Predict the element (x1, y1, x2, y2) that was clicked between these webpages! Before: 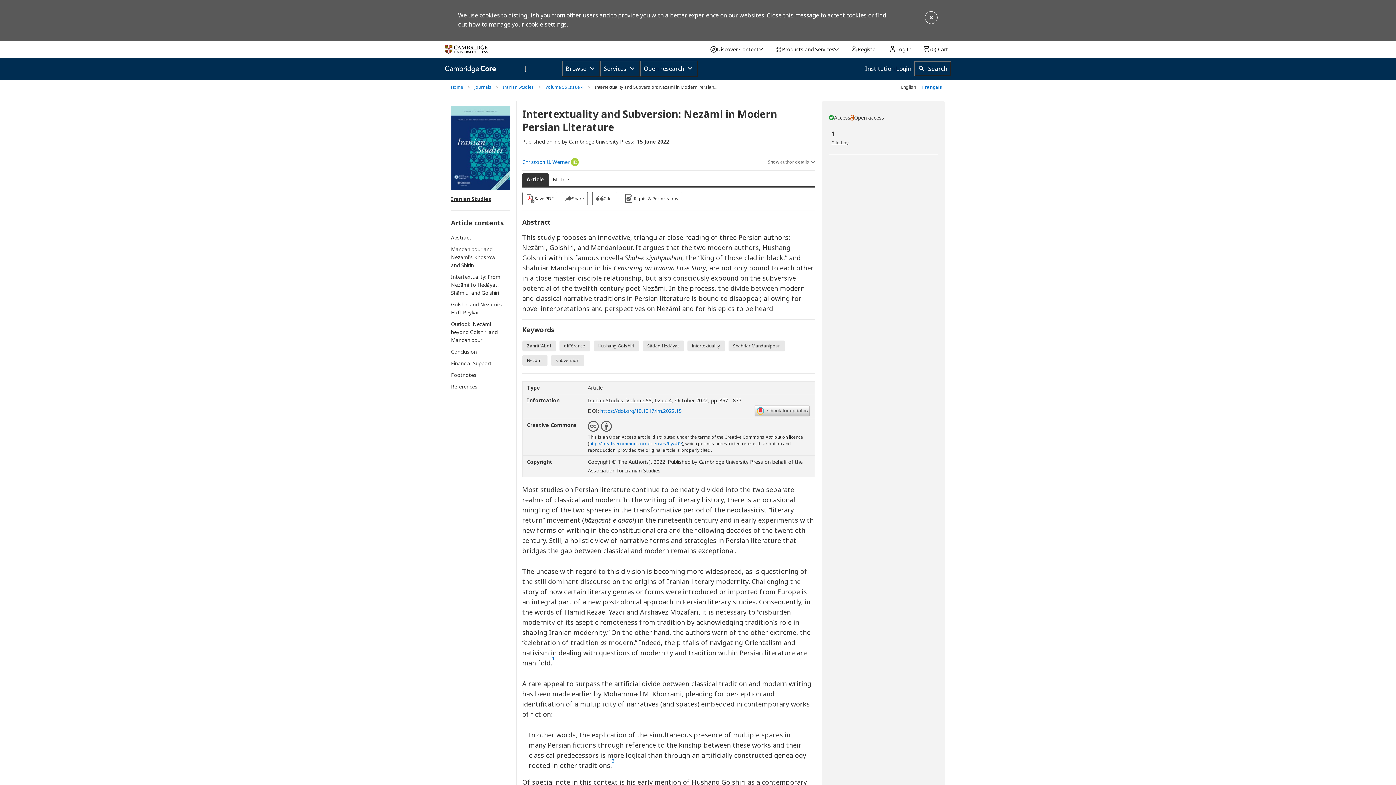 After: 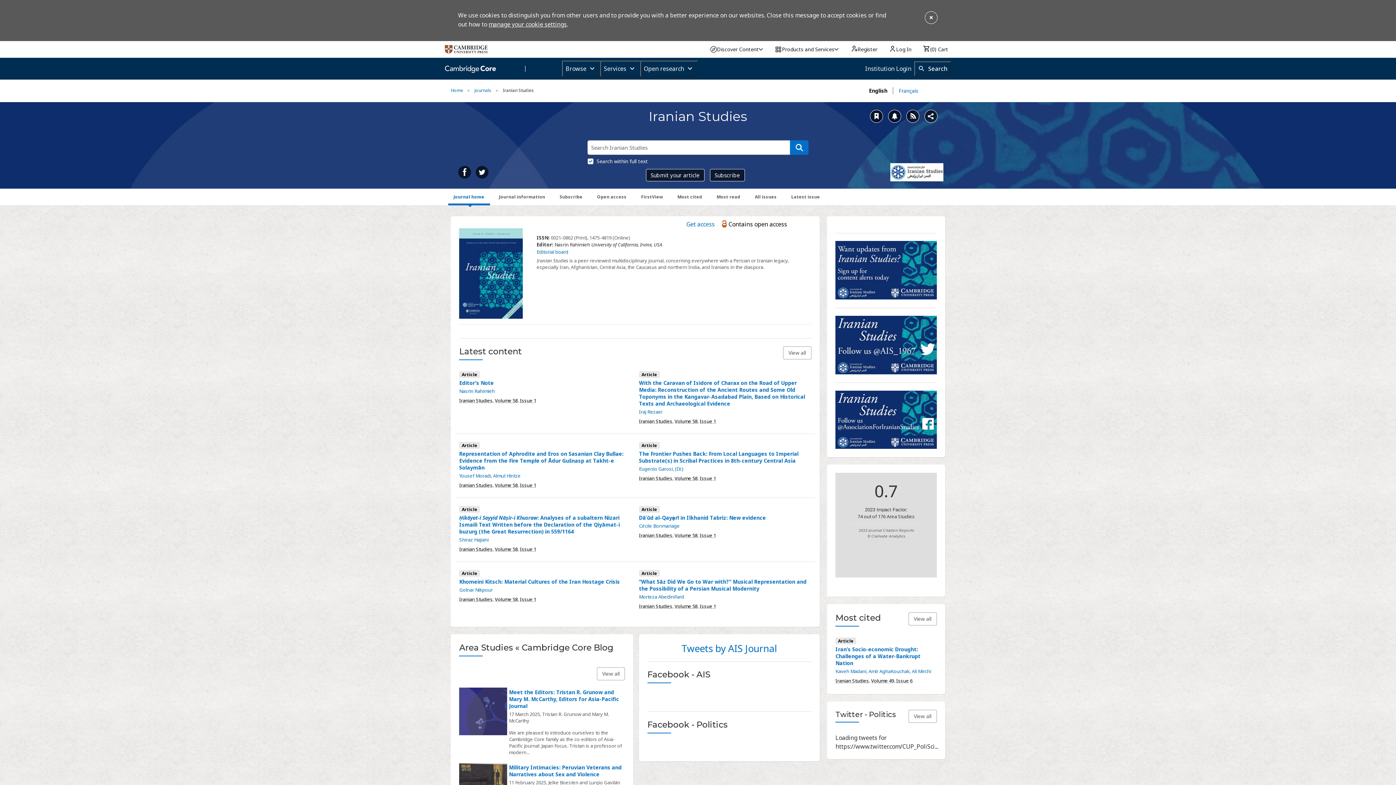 Action: label: Iranian Studies bbox: (503, 83, 534, 90)